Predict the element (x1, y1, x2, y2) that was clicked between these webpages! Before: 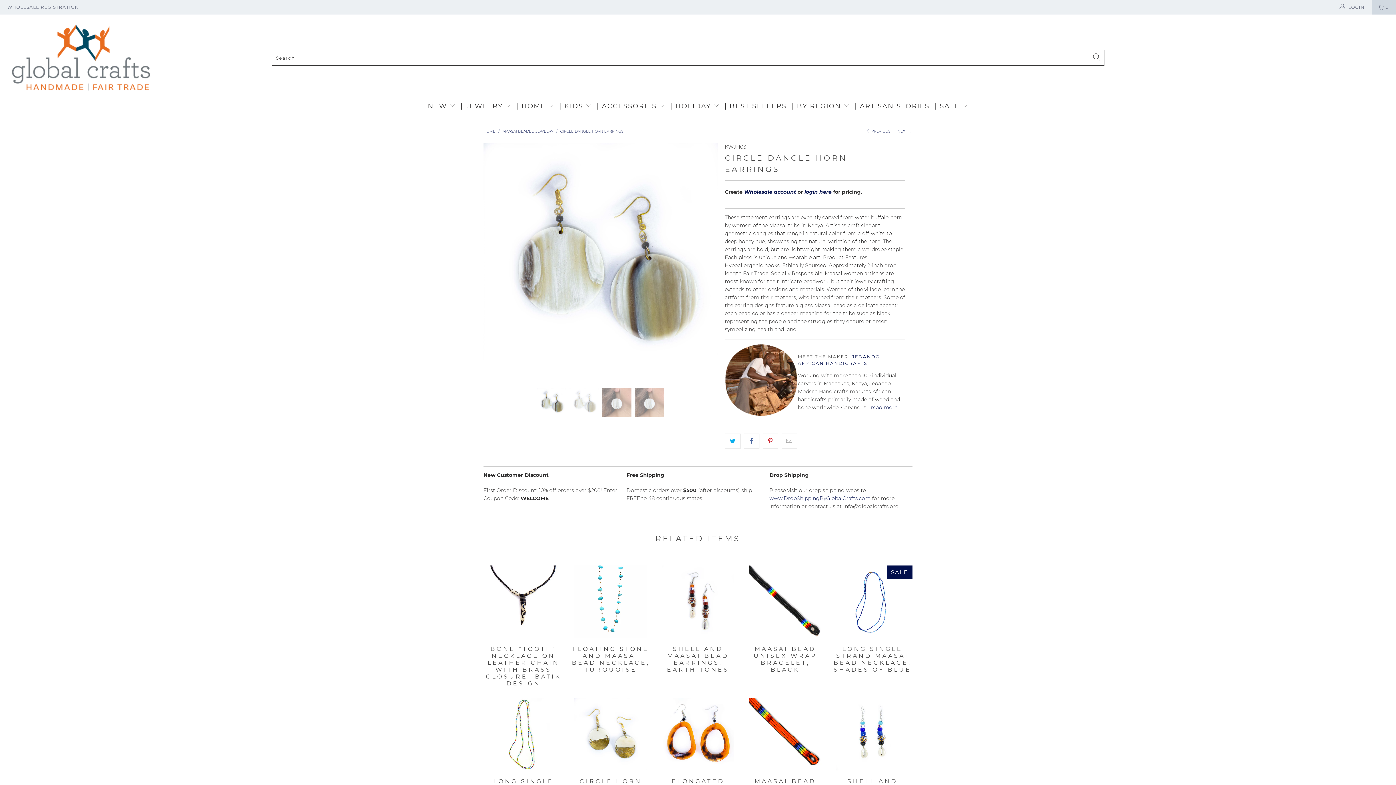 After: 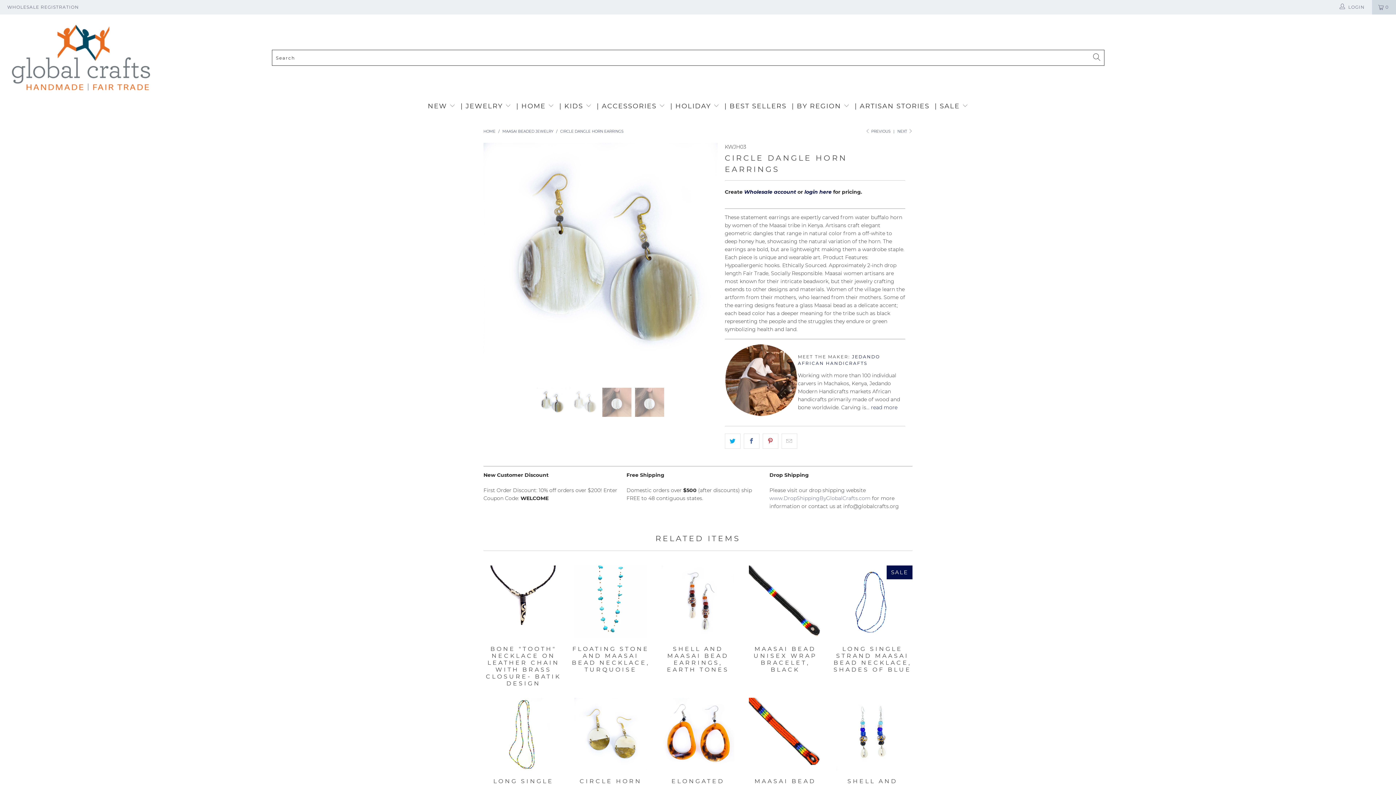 Action: bbox: (769, 495, 870, 501) label: www.DropShippingByGlobalCrafts.com